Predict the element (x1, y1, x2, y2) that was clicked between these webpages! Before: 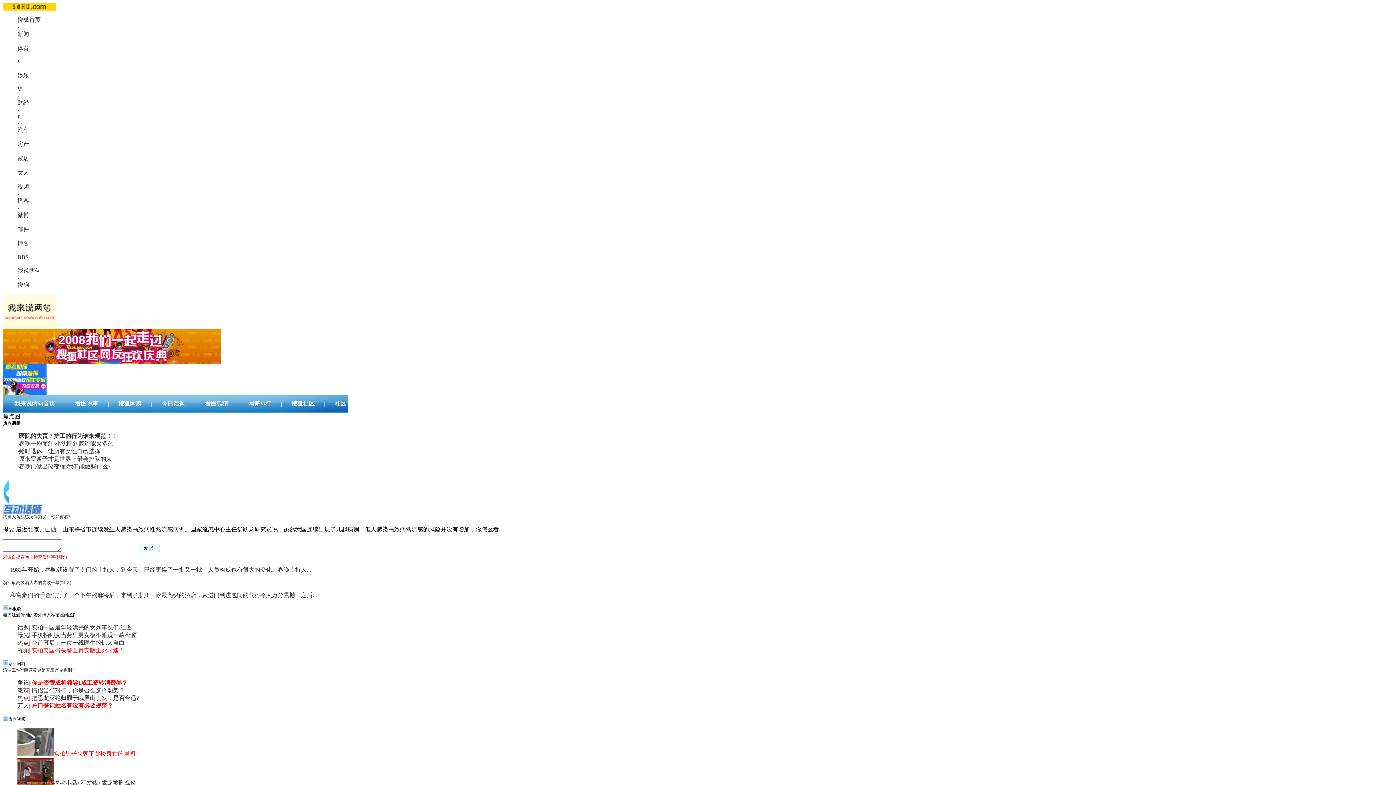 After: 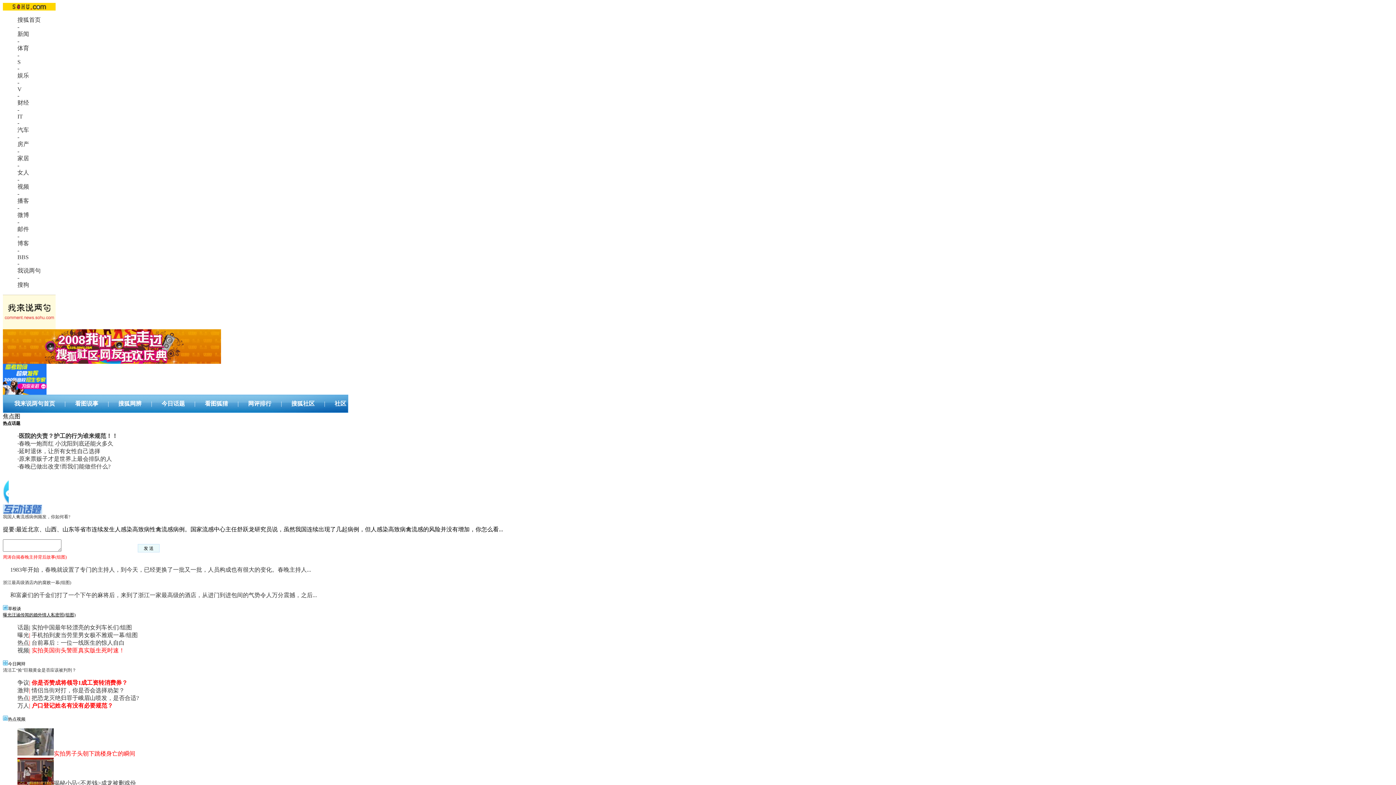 Action: bbox: (2, 612, 75, 617) label: 曝光汪涵传闻的婚外情人私密照(组图)